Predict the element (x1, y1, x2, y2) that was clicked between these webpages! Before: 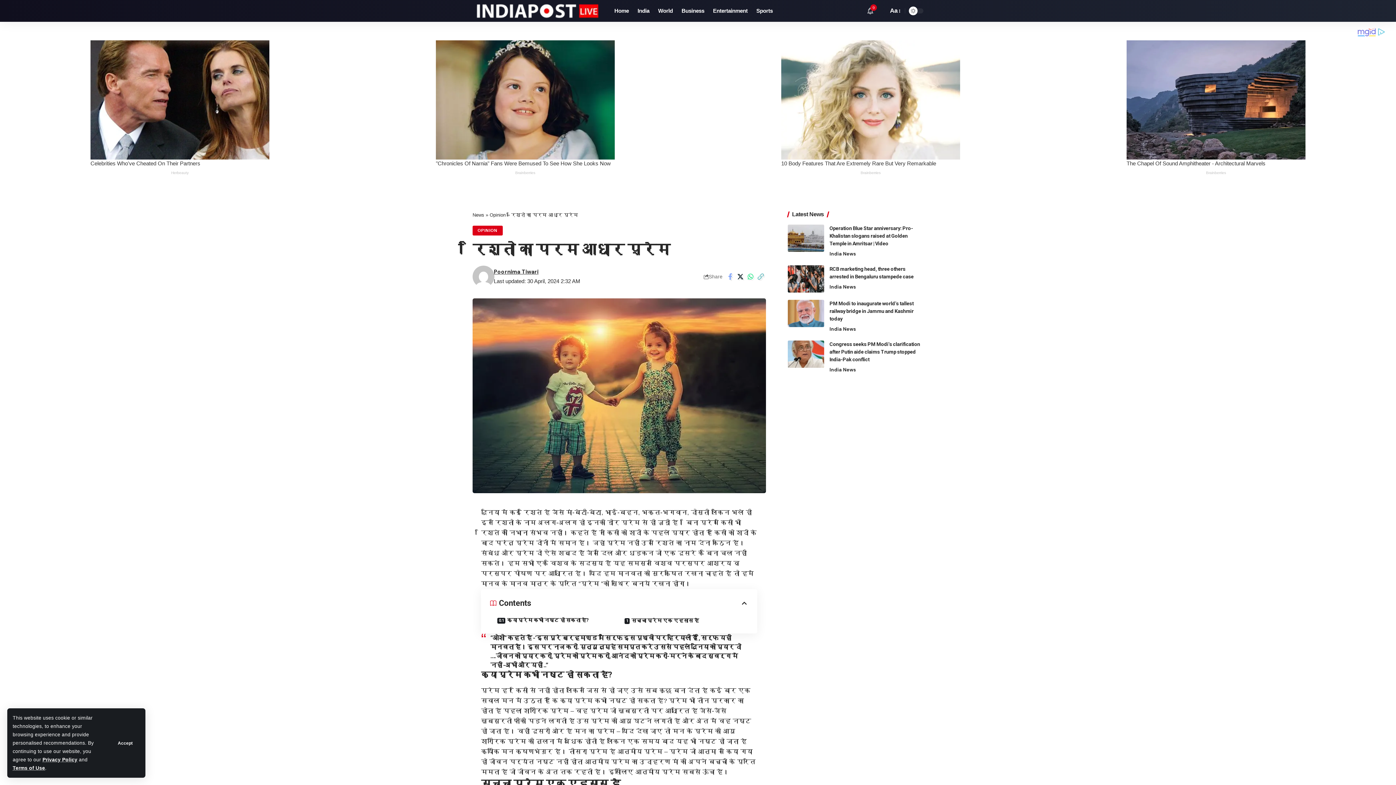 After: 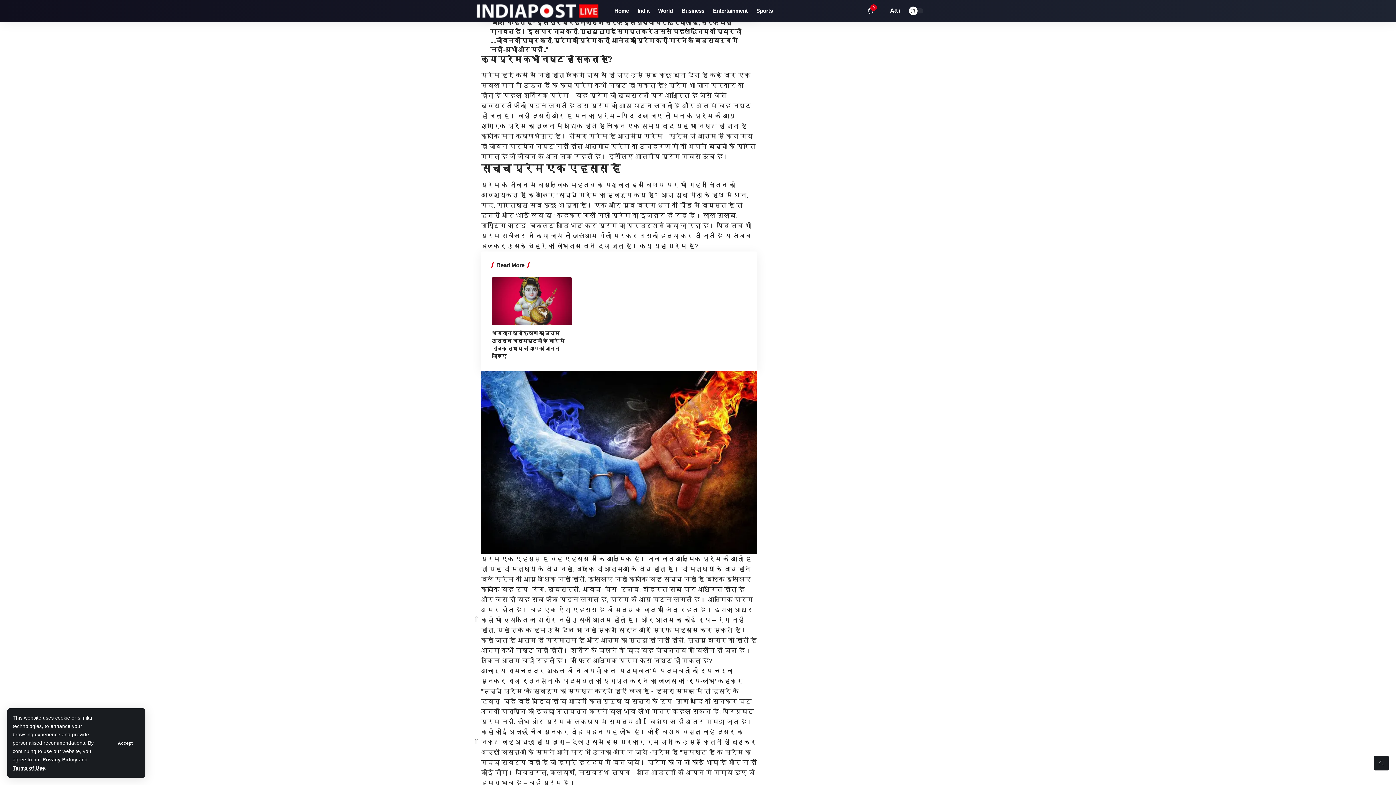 Action: label: क्या प्रेम कभी नष्ट हो सकता है? bbox: (497, 614, 613, 627)